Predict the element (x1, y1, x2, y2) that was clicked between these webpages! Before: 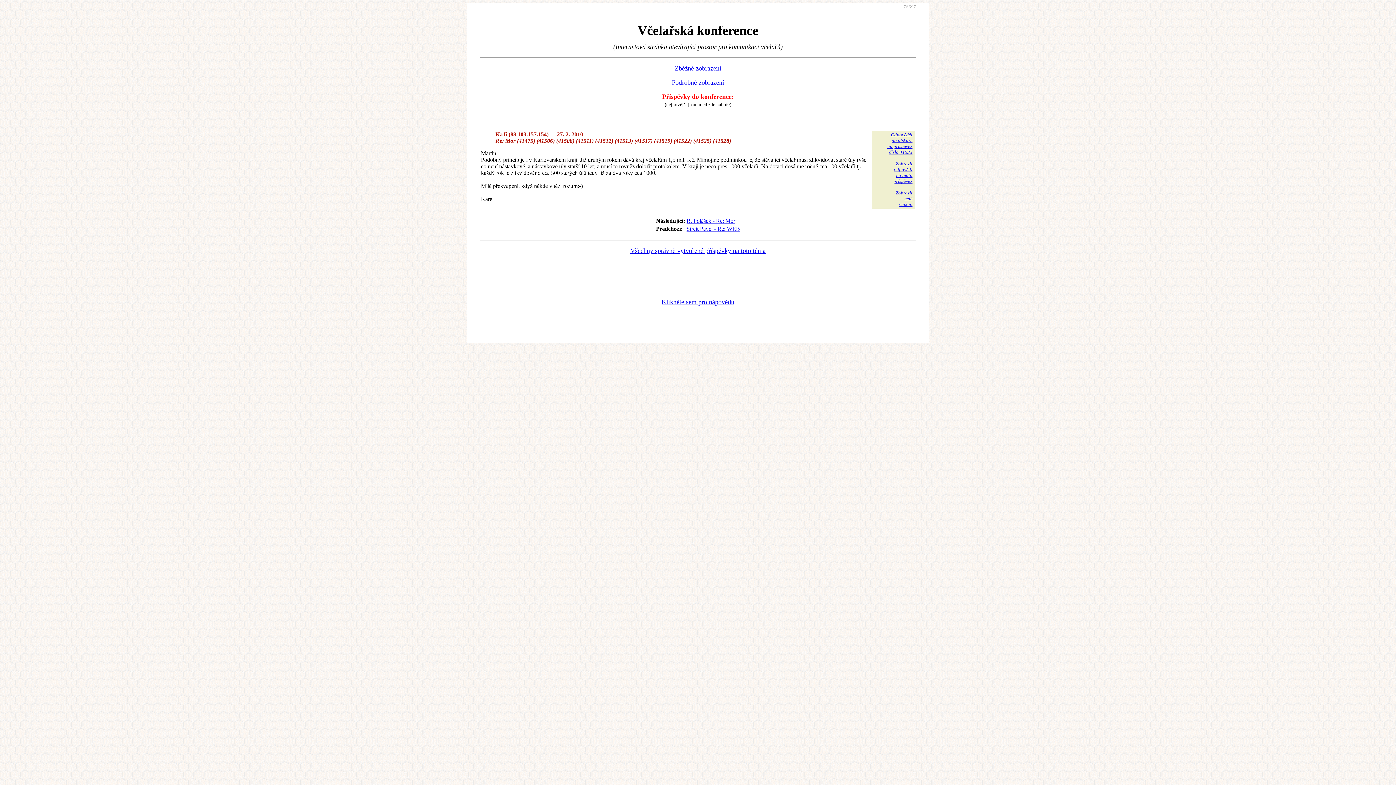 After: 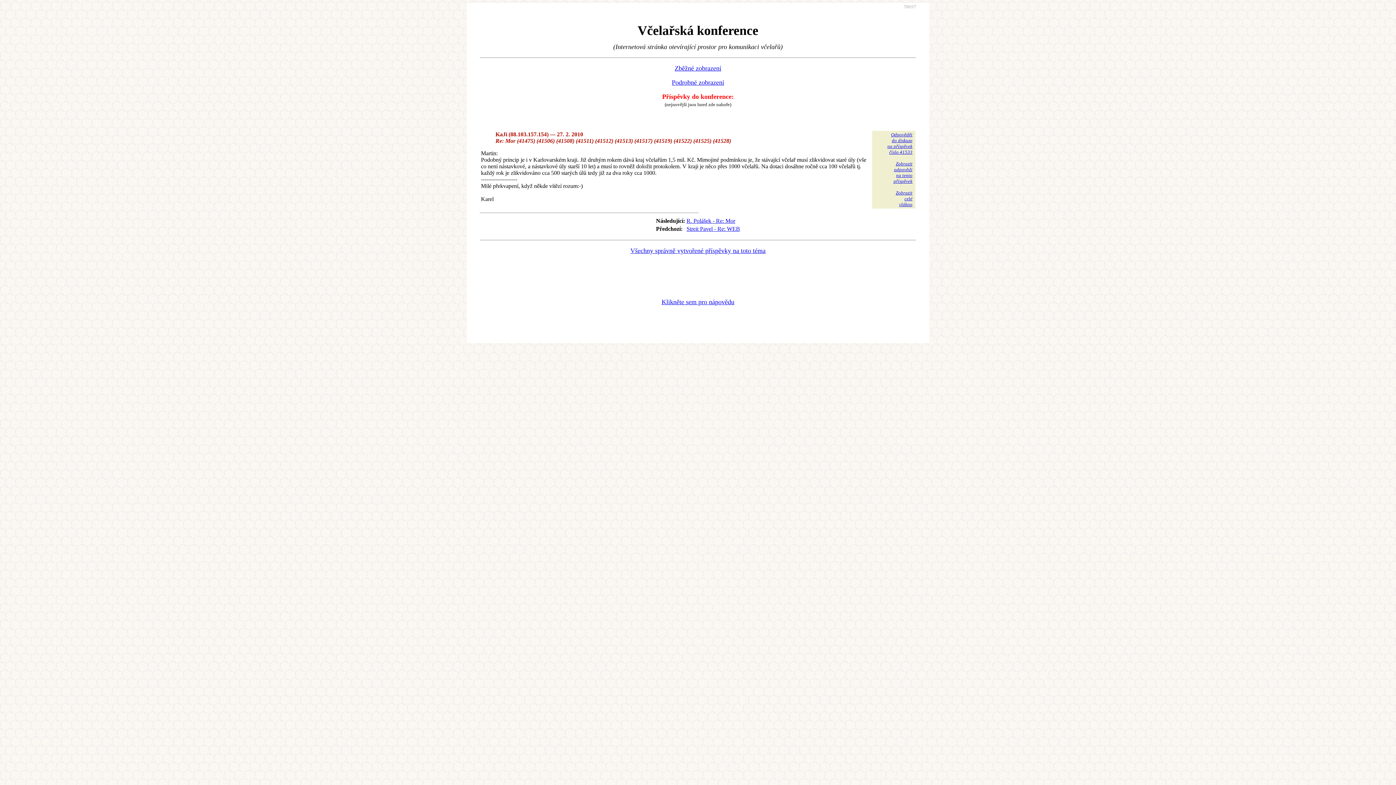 Action: label: Klikněte sem pro nápovědu bbox: (661, 298, 734, 305)